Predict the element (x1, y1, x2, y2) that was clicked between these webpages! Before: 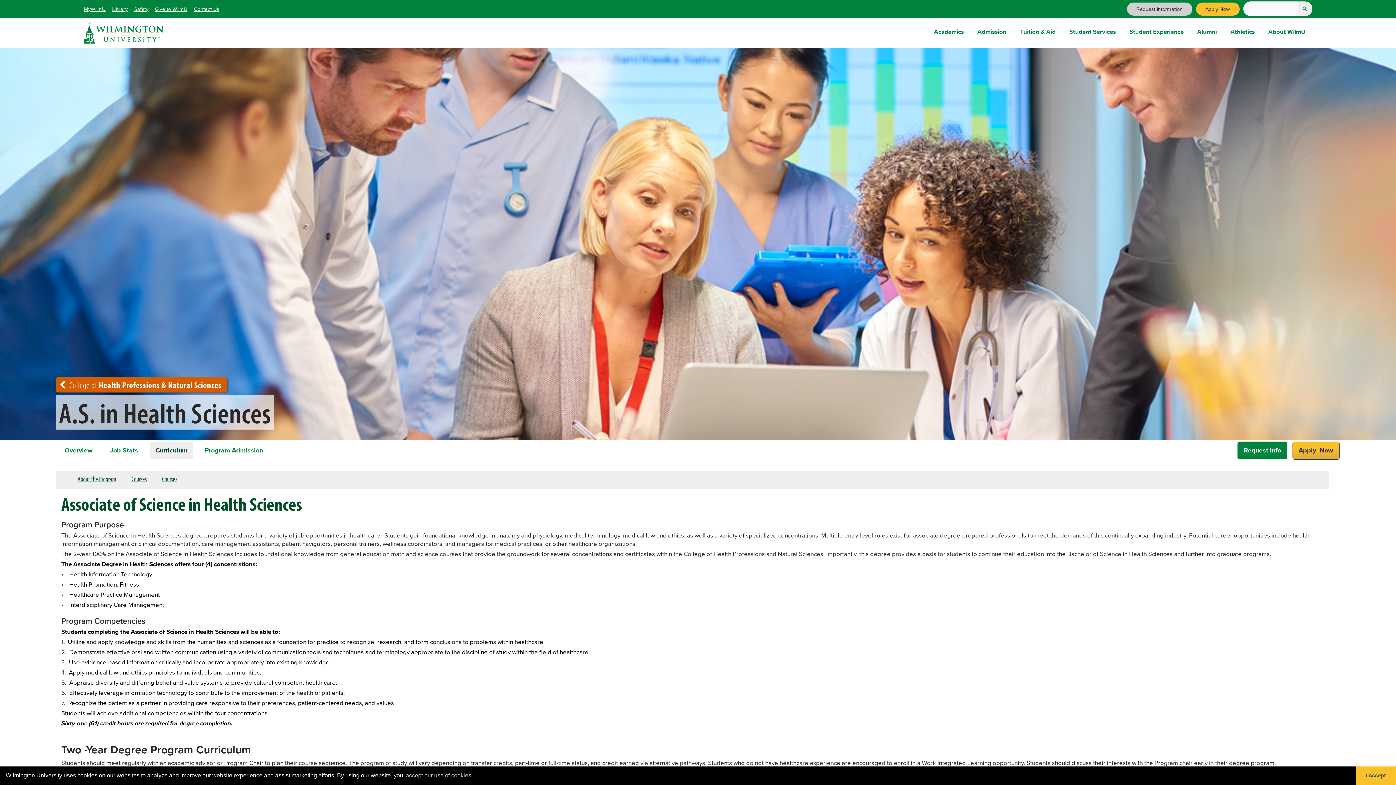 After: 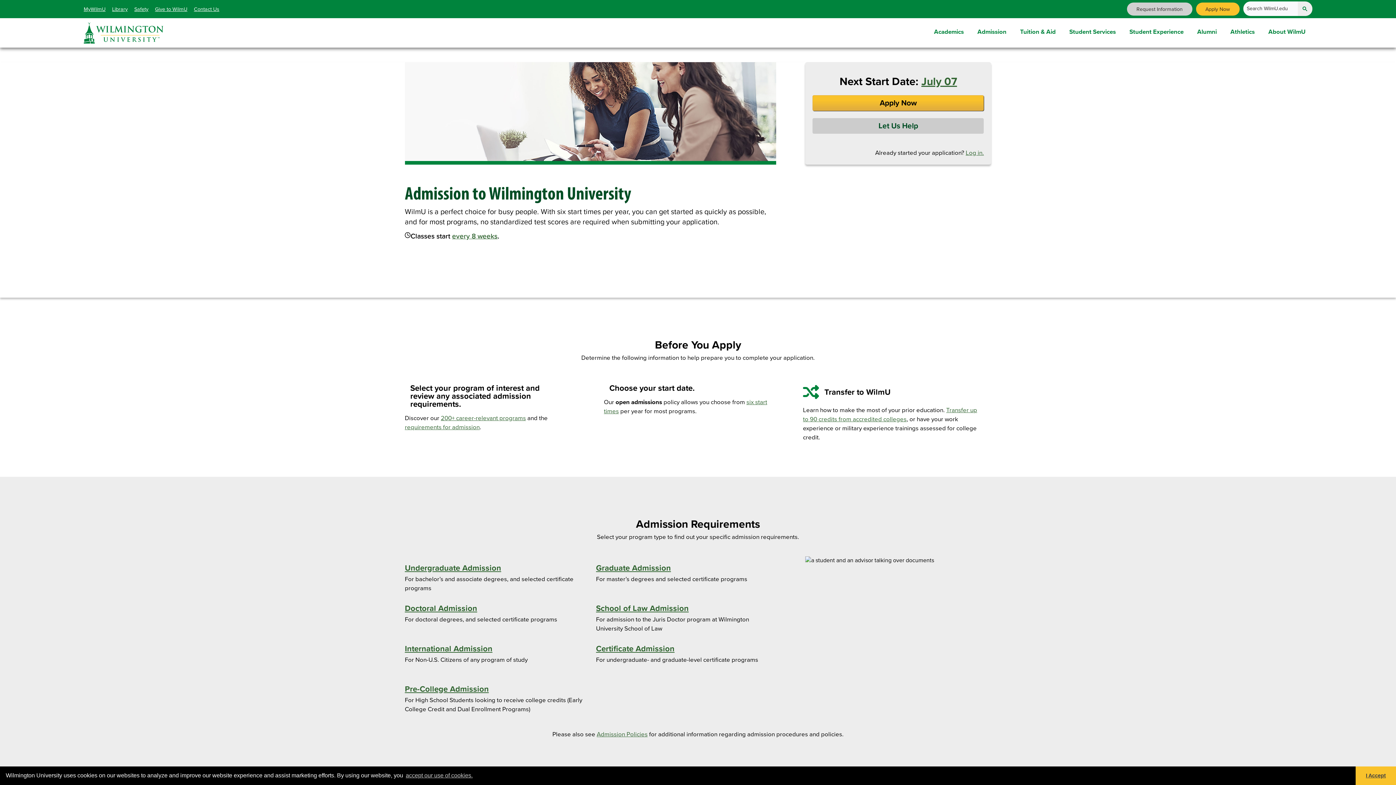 Action: label: Admission bbox: (970, 18, 1013, 47)